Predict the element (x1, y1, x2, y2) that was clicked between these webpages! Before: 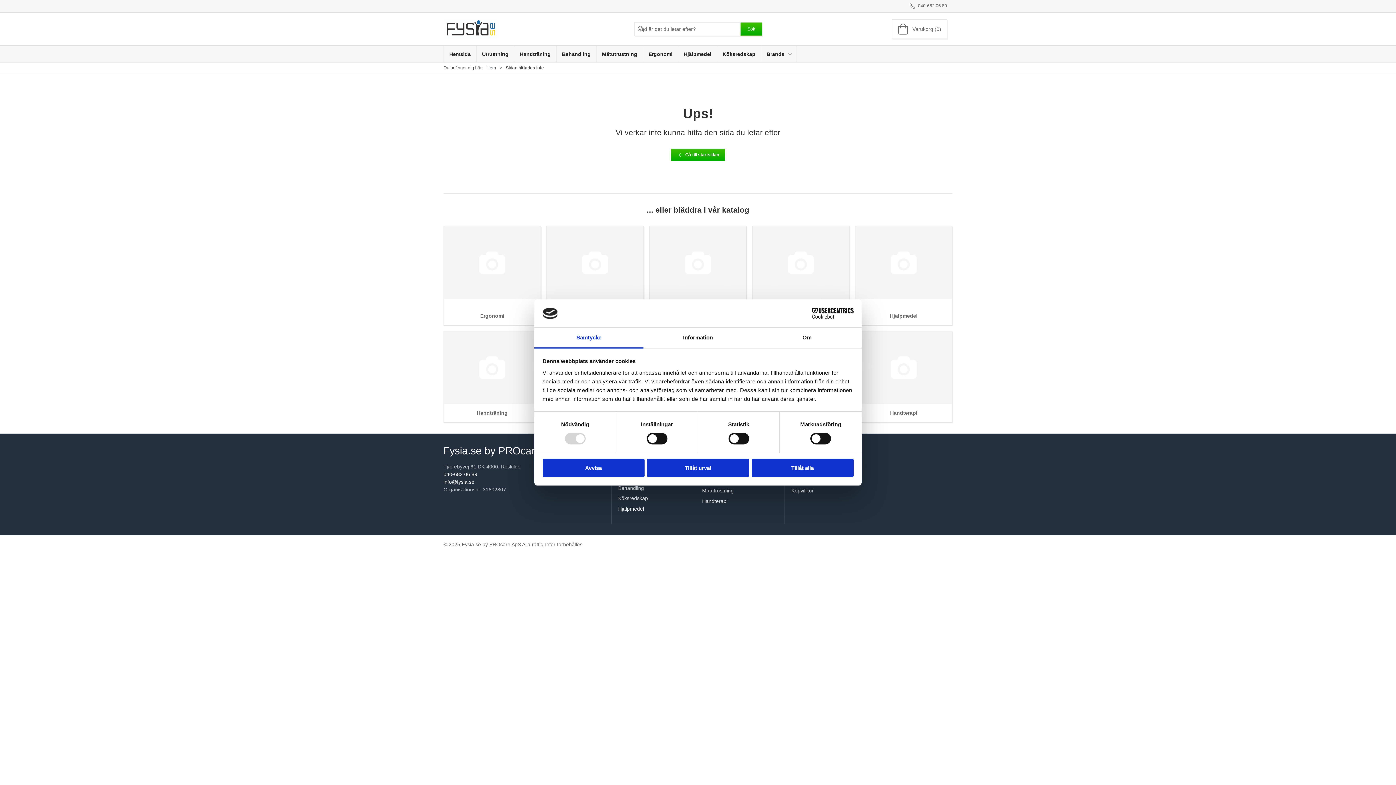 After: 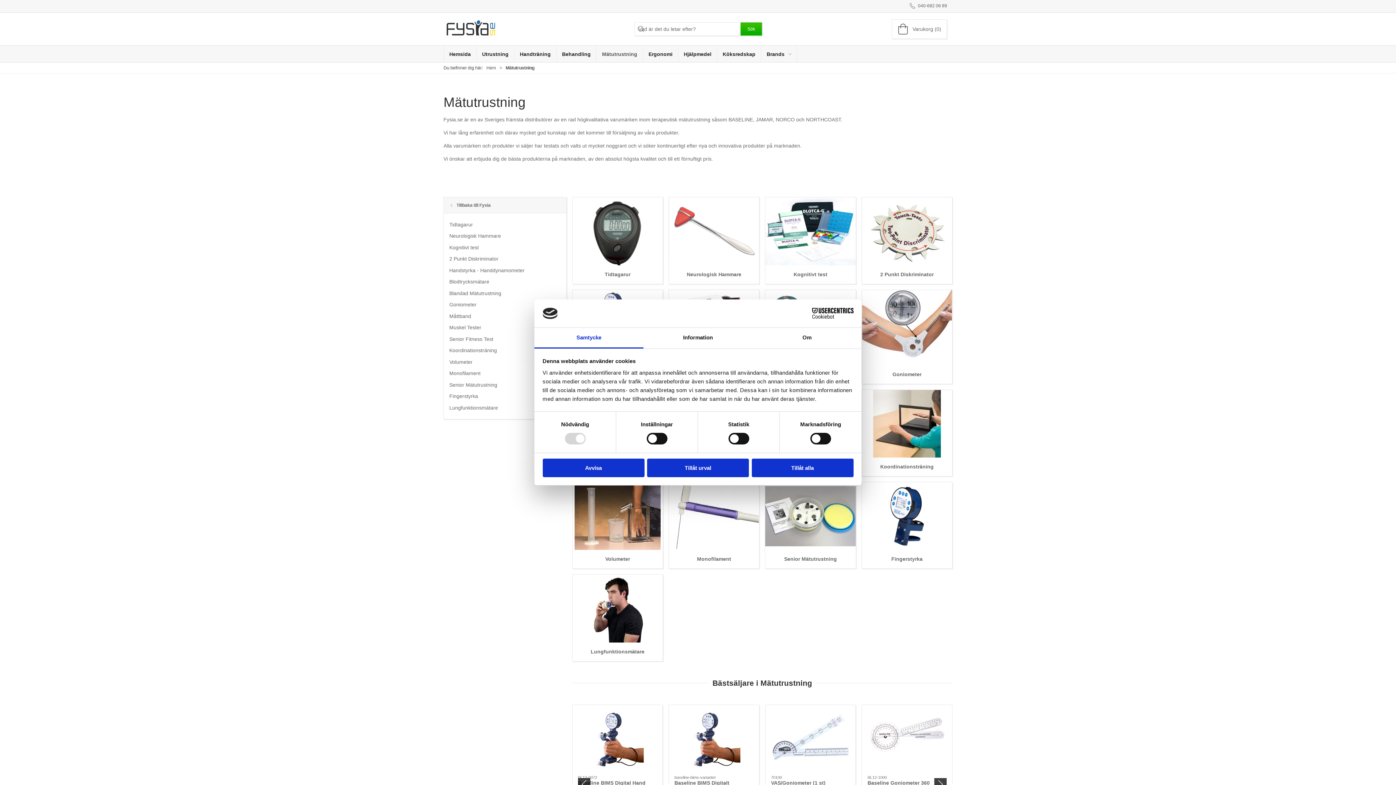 Action: bbox: (700, 486, 779, 496) label: Mätutrustning